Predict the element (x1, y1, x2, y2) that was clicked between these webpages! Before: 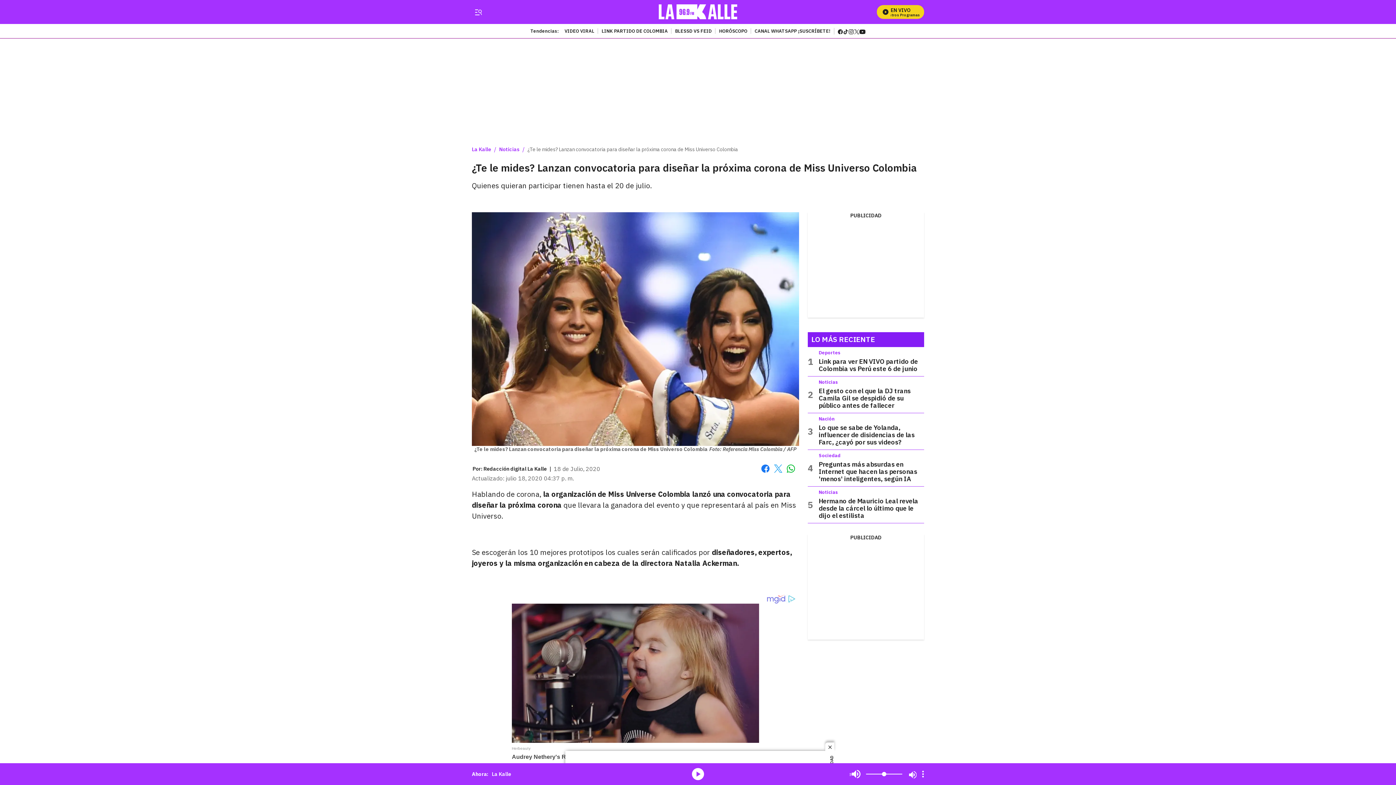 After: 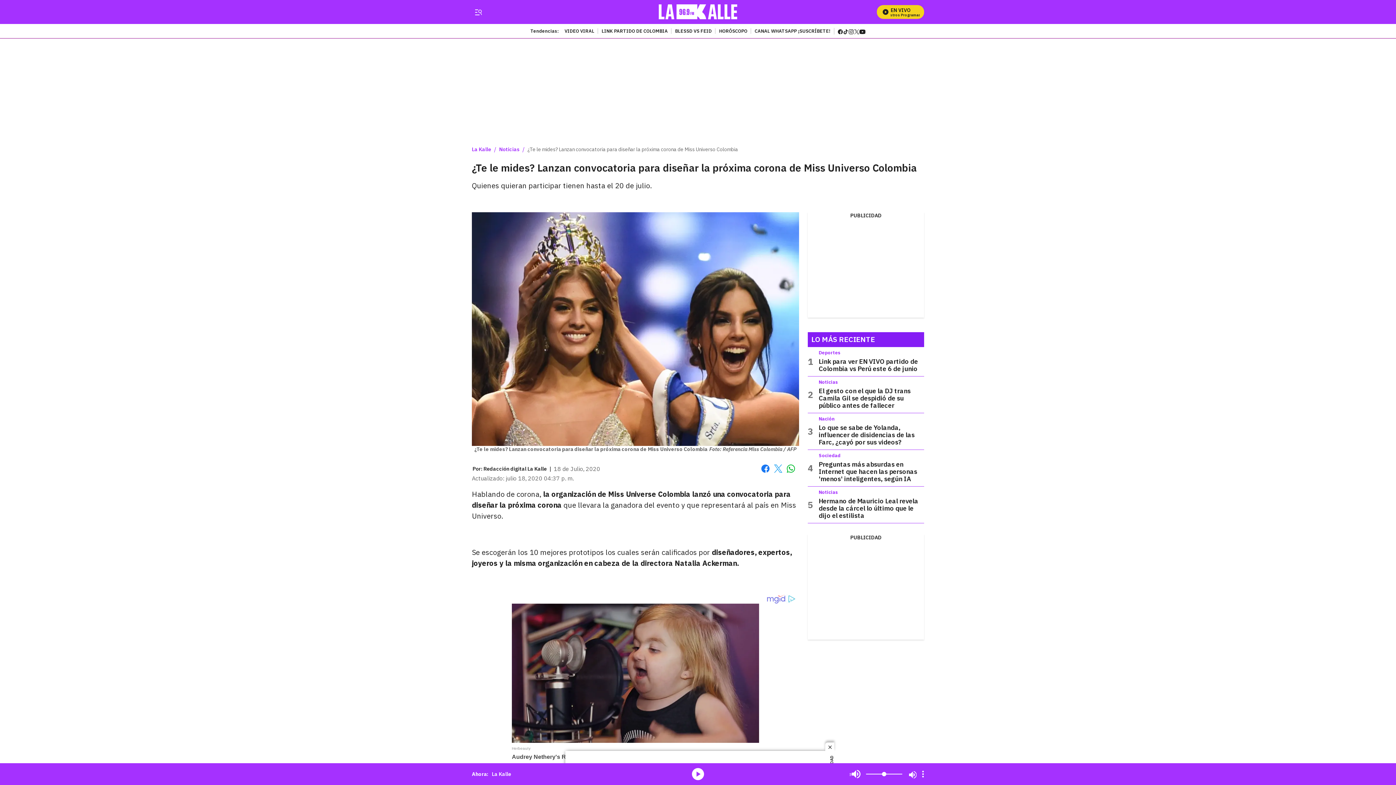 Action: bbox: (786, 464, 795, 473) label: Whatsapp